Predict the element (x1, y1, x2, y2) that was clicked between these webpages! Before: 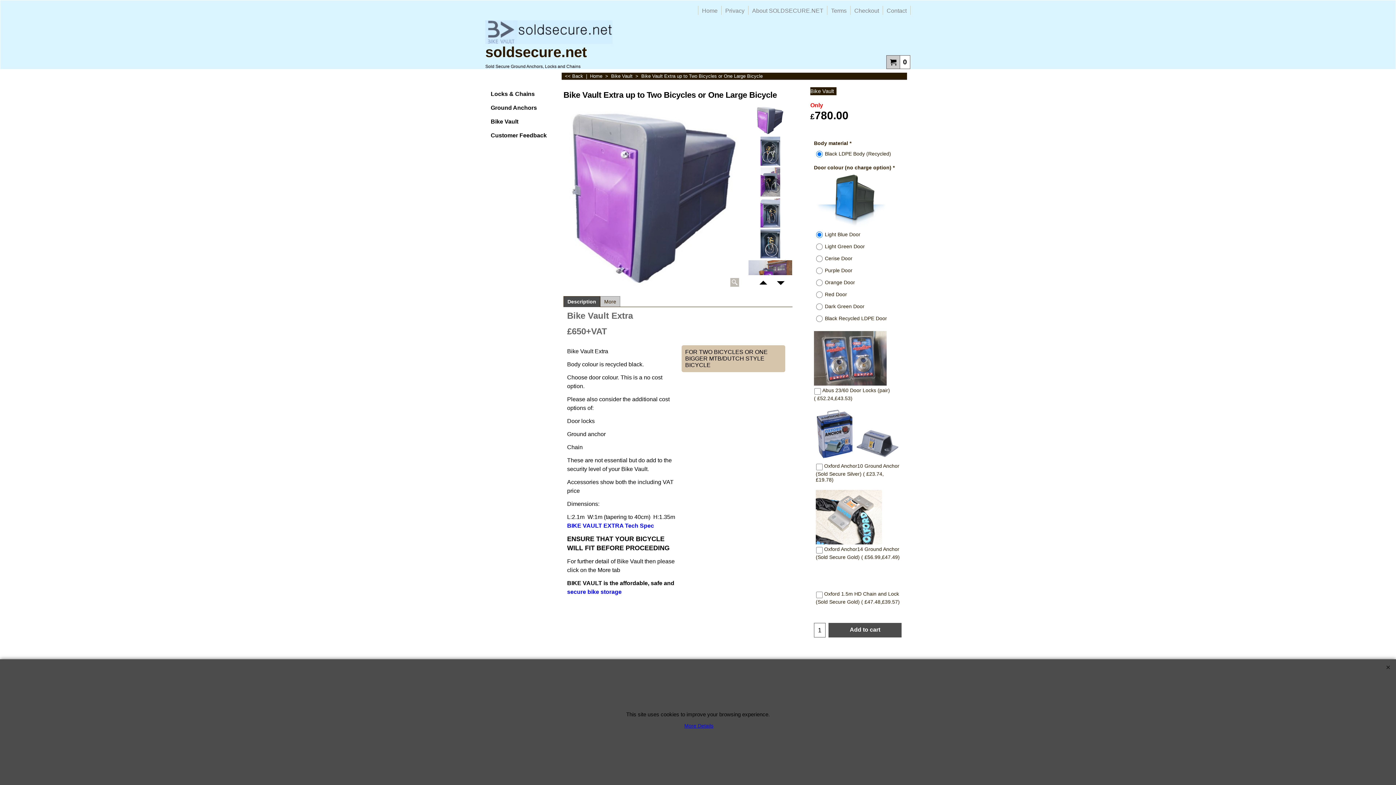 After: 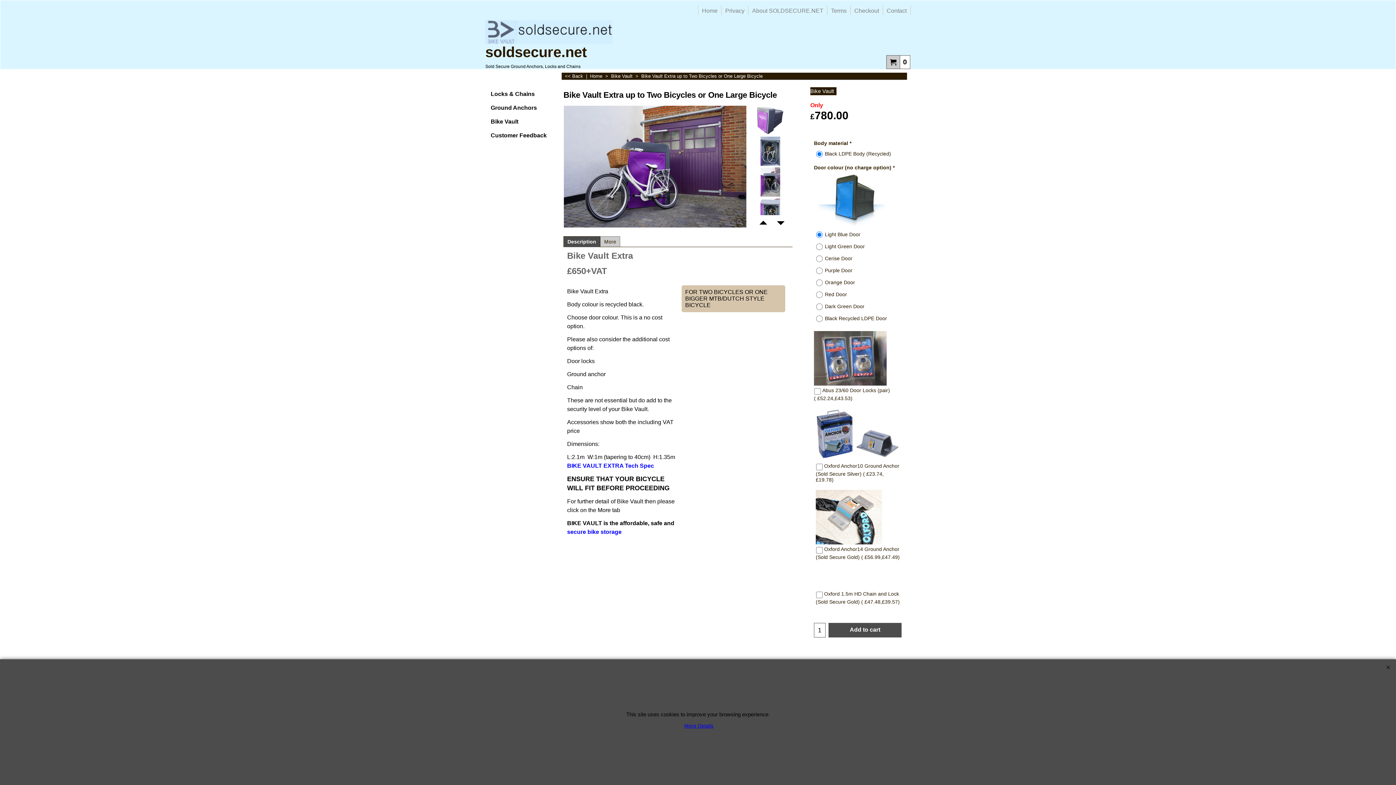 Action: bbox: (748, 260, 792, 289)